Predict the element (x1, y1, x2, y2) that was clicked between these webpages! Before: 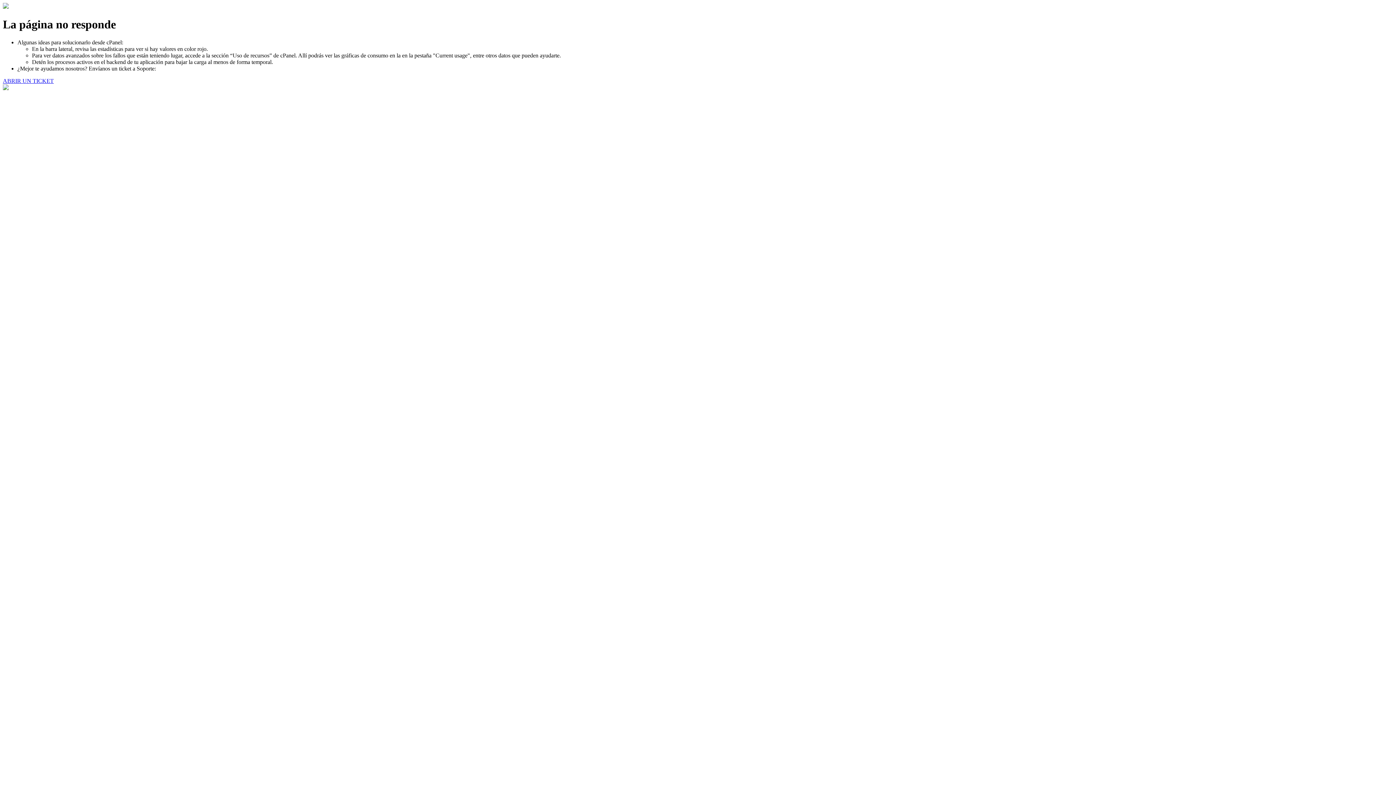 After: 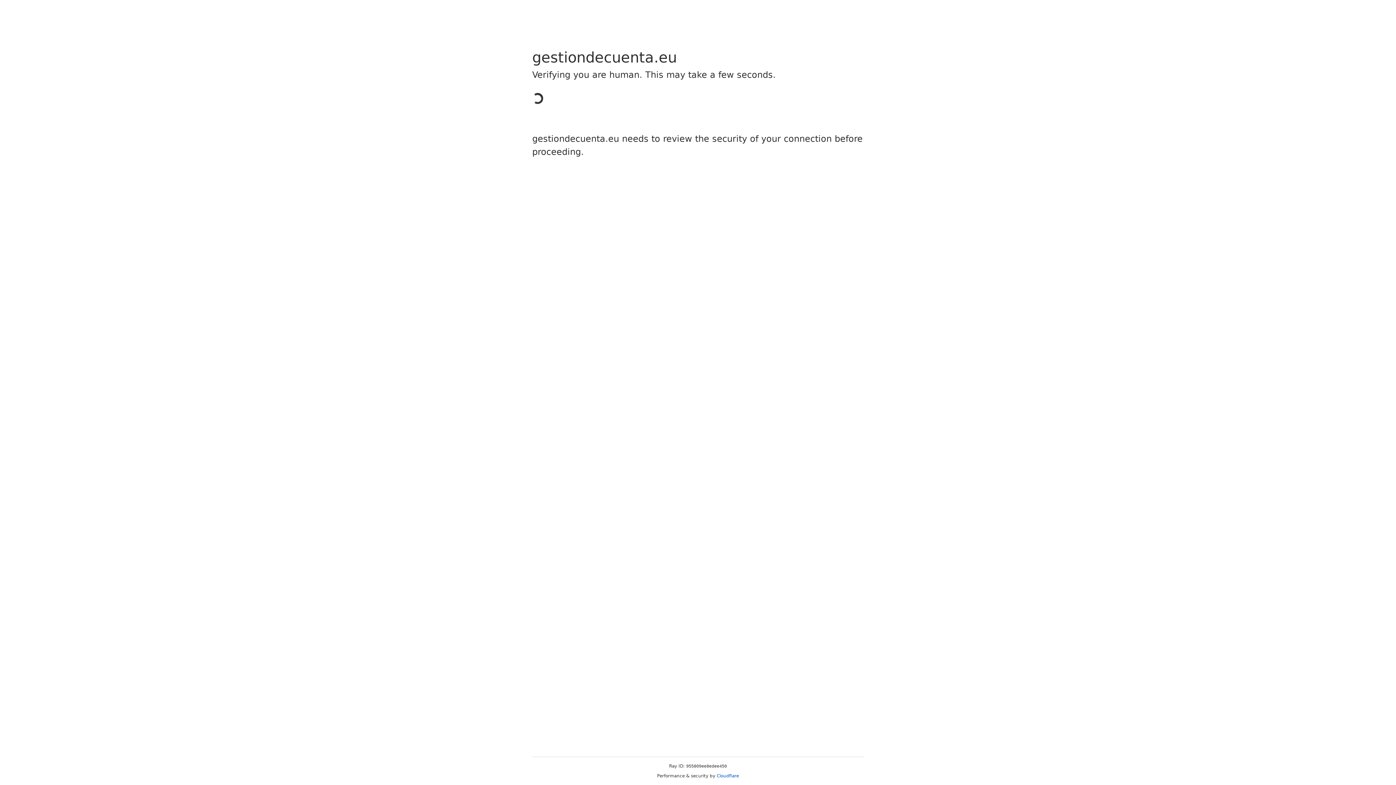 Action: label: ABRIR UN TICKET bbox: (2, 77, 53, 83)